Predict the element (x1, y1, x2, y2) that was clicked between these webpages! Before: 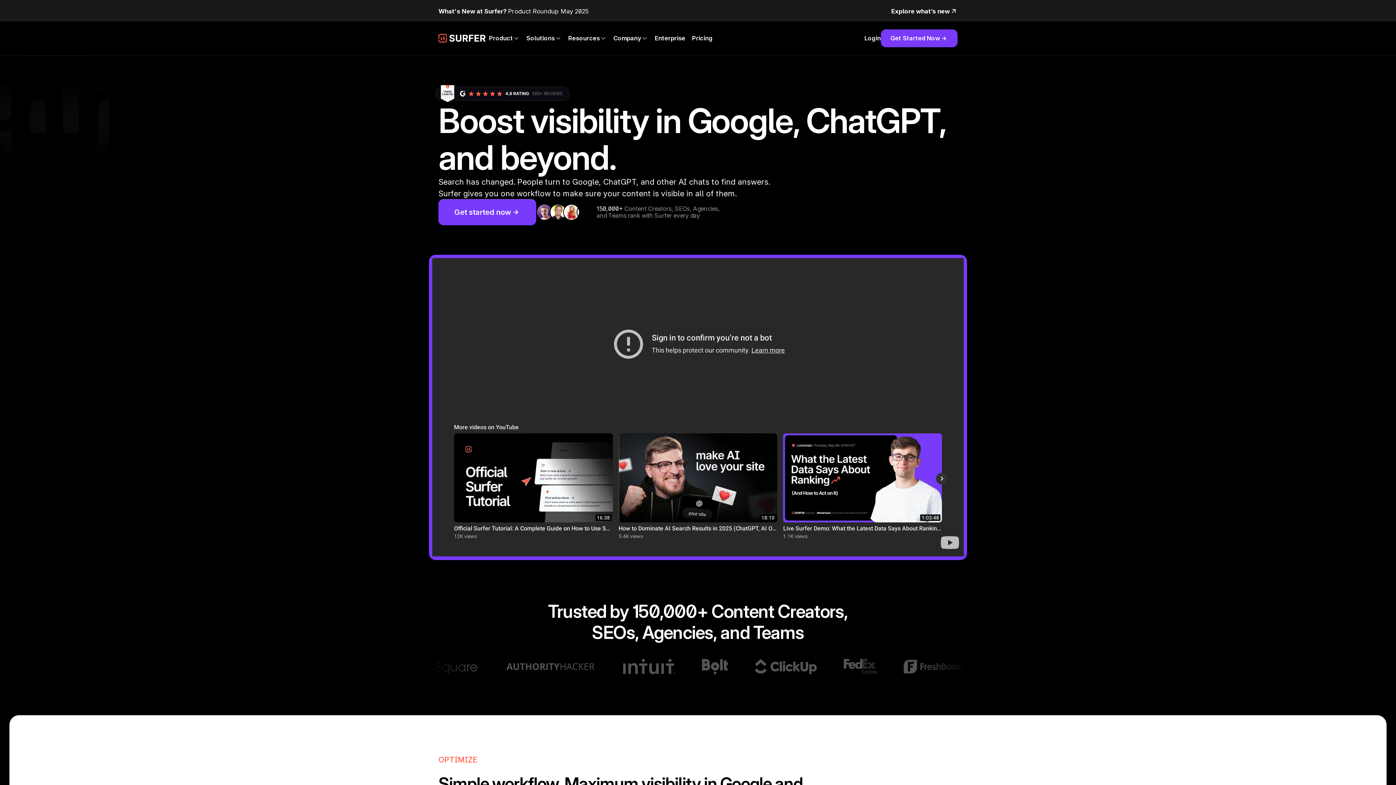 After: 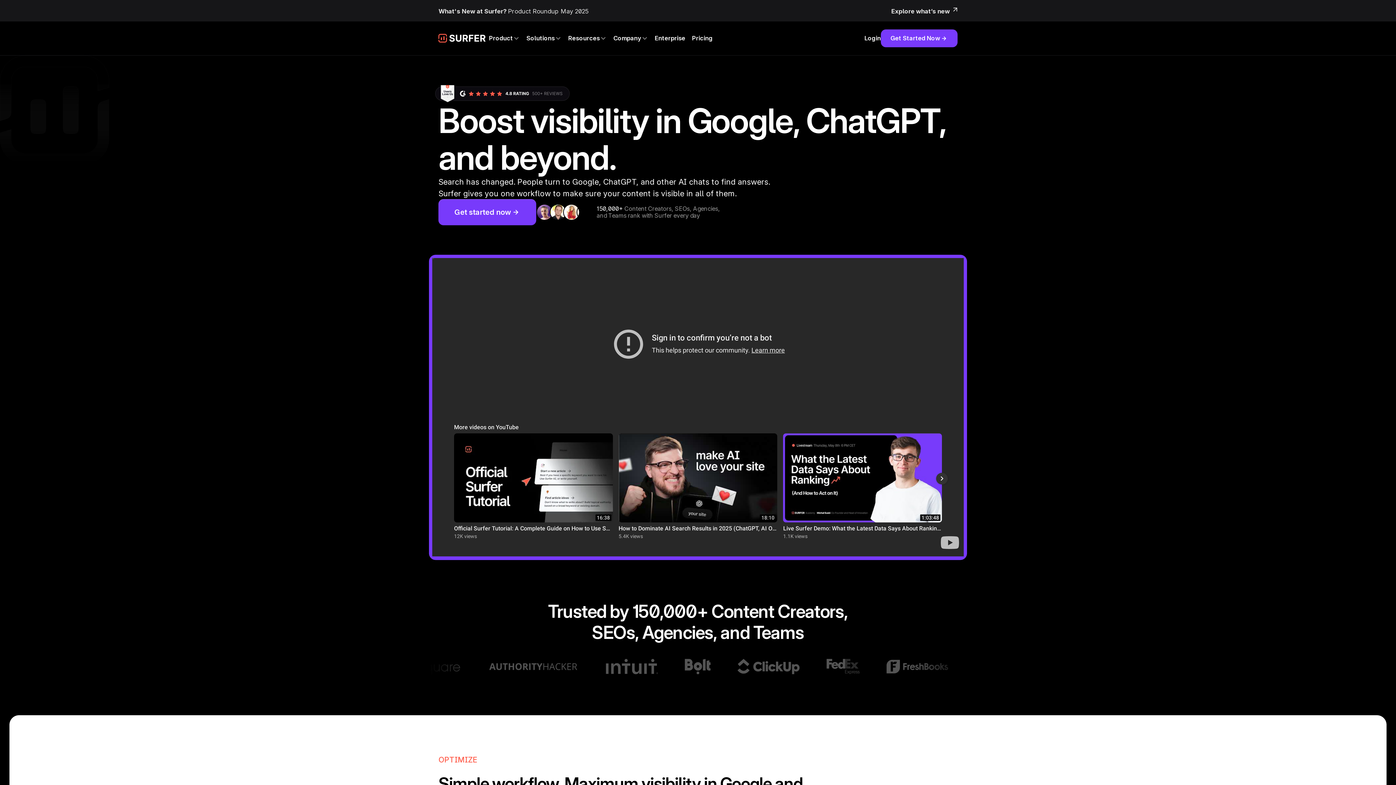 Action: label: What's New at Surfer? Product Roundup May 2025
Explore what’s new bbox: (0, 0, 1396, 22)